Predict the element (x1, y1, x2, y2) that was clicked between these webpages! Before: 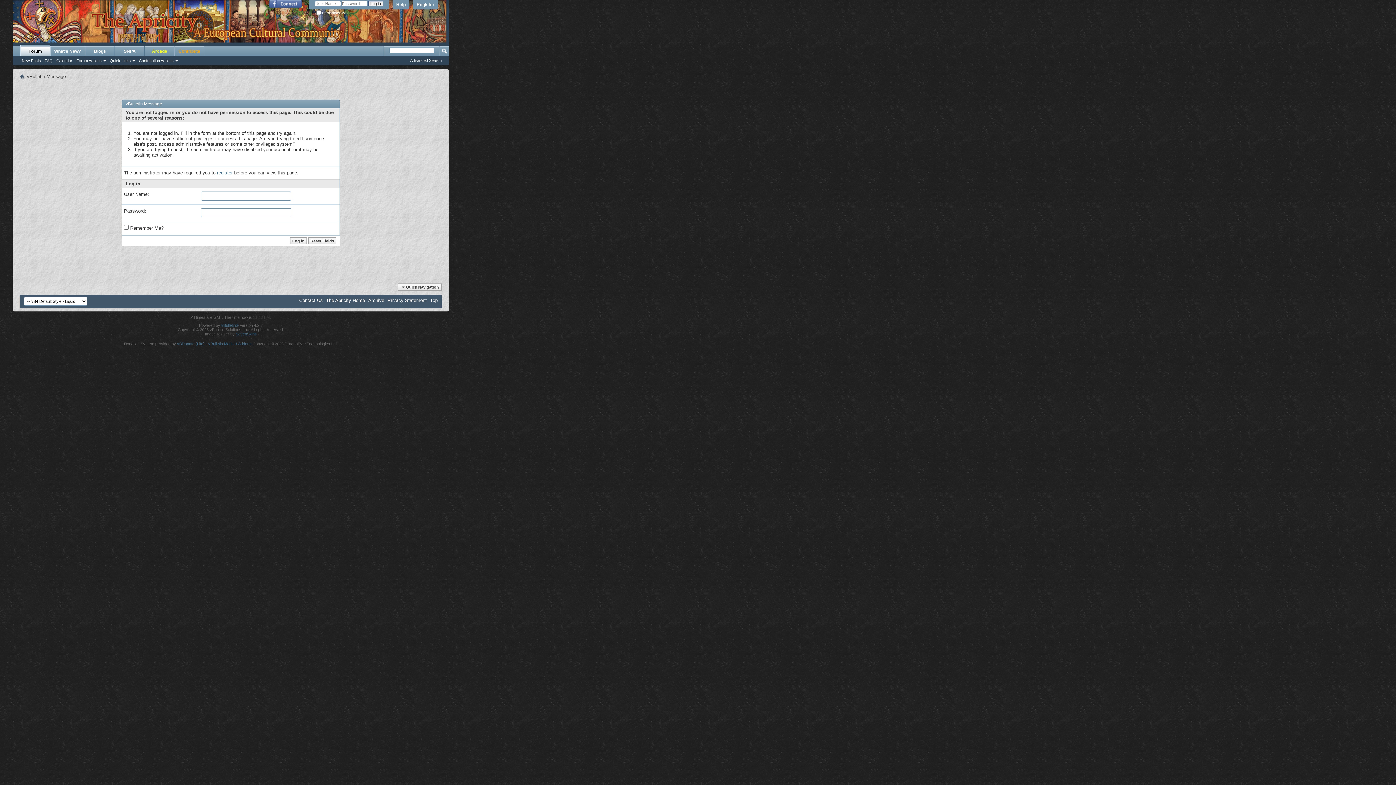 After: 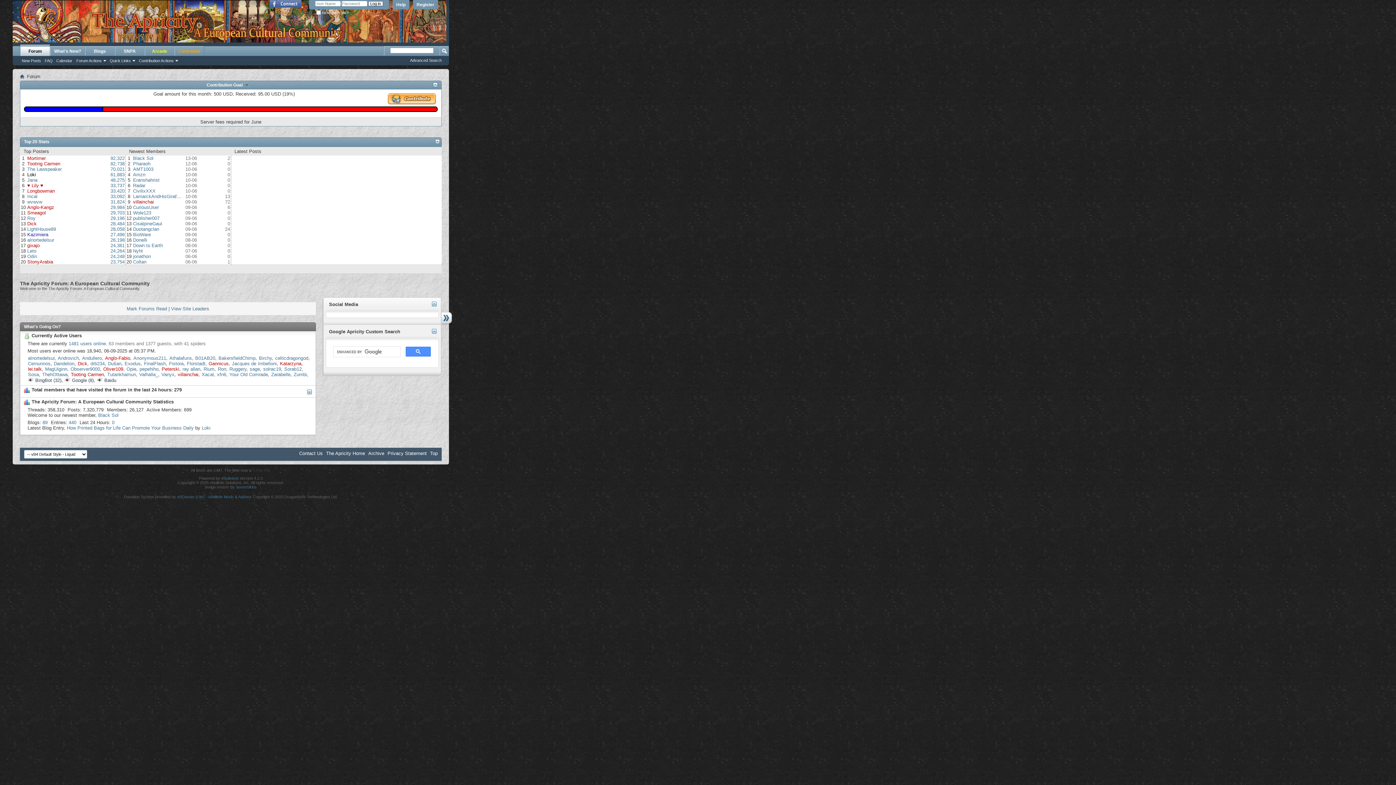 Action: label: Forum bbox: (20, 44, 49, 56)